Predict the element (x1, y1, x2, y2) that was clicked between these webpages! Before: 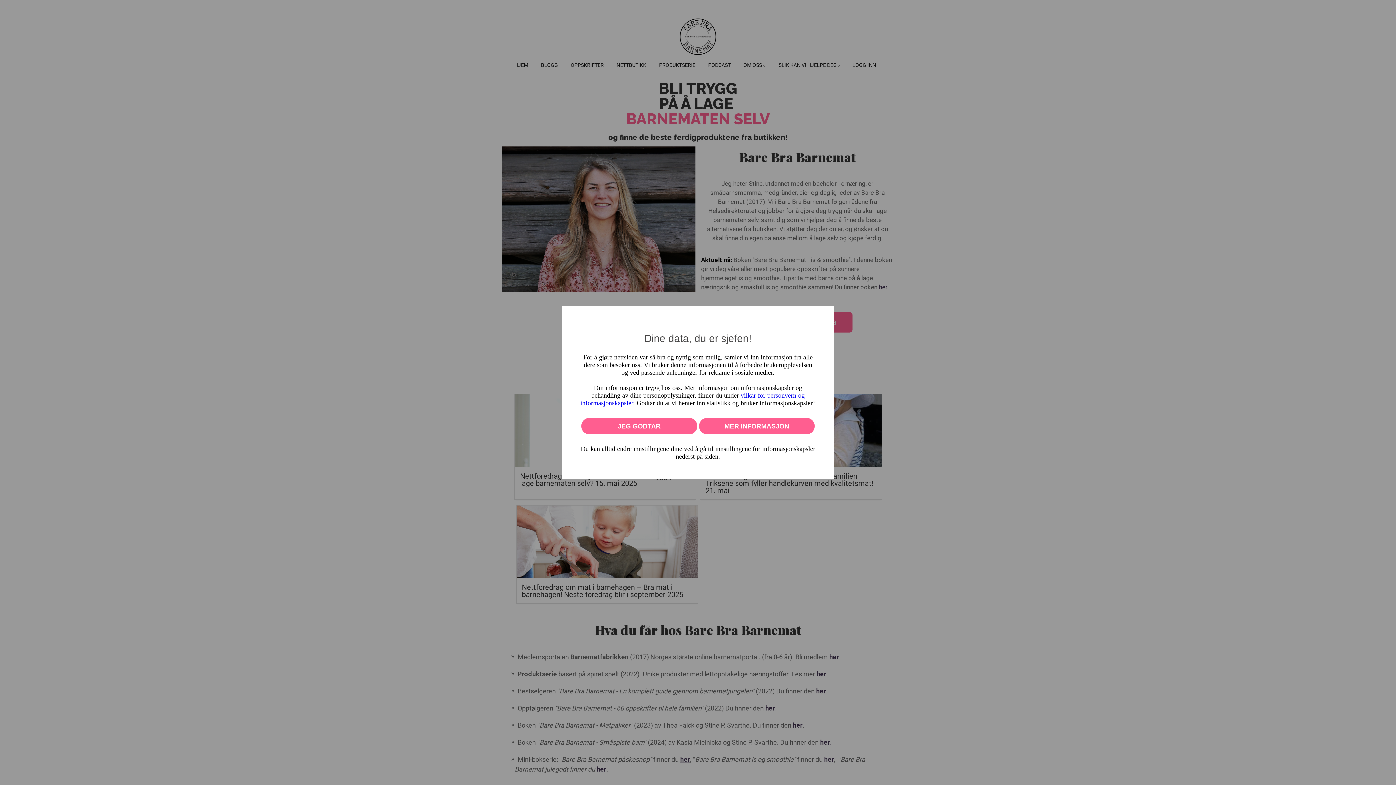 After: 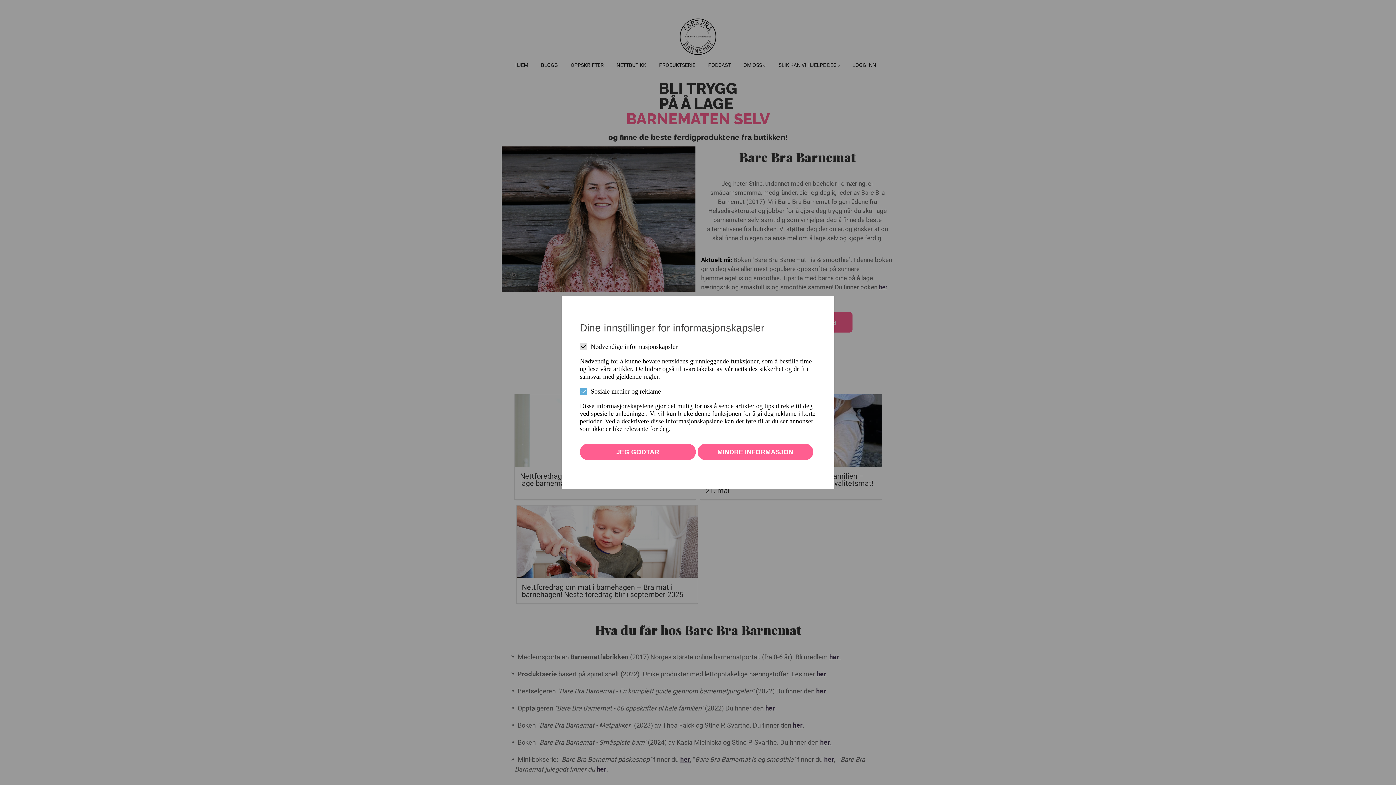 Action: bbox: (699, 418, 814, 434) label: MER INFORMASJON